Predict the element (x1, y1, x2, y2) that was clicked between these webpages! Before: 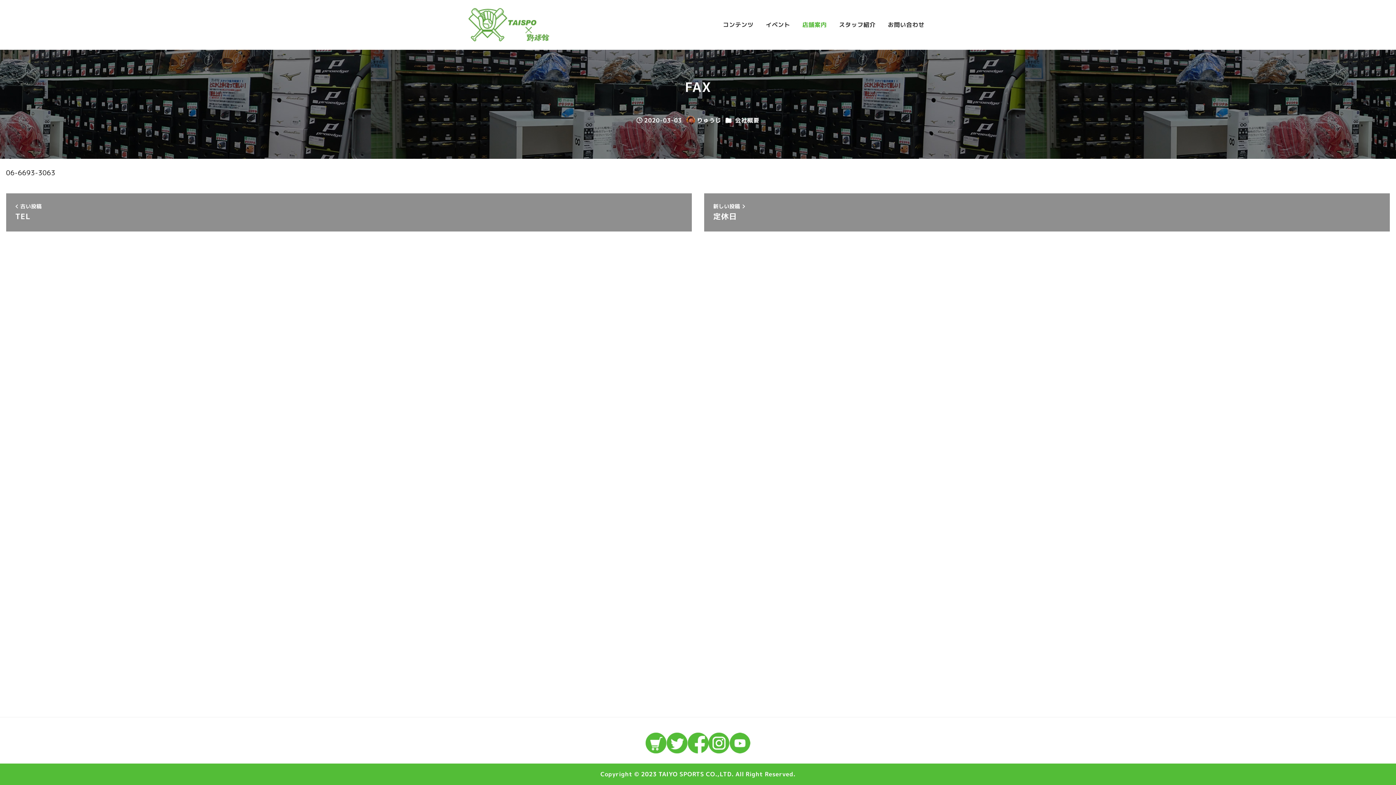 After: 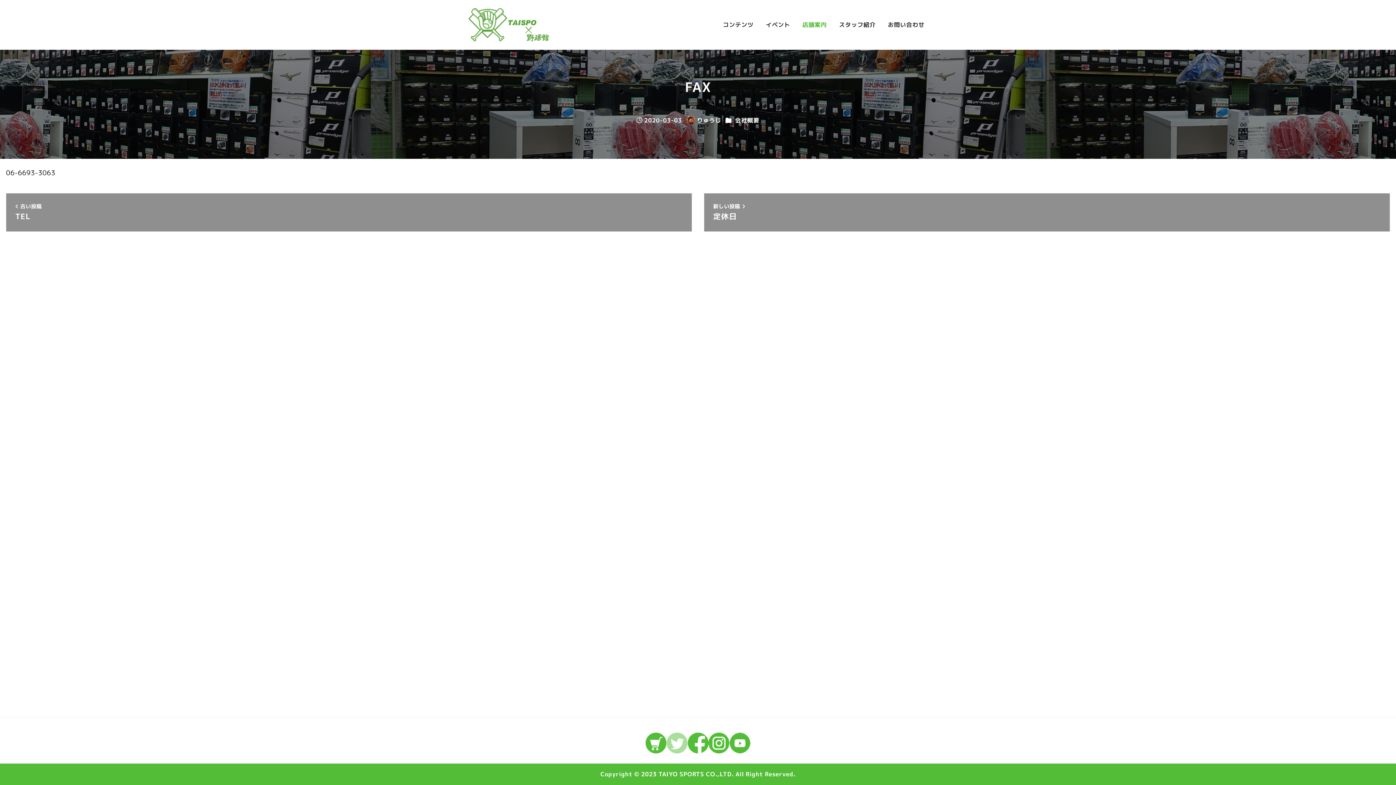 Action: bbox: (666, 745, 687, 753)